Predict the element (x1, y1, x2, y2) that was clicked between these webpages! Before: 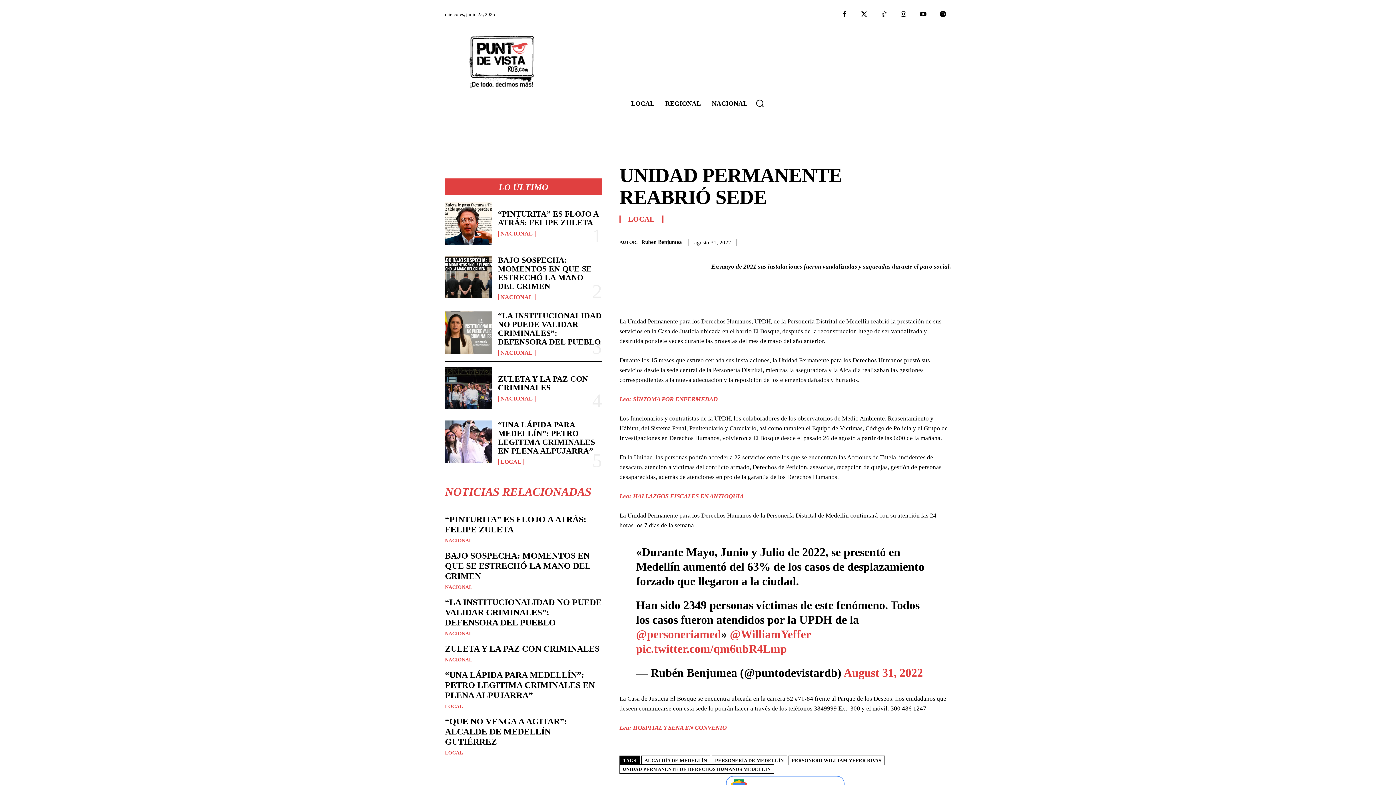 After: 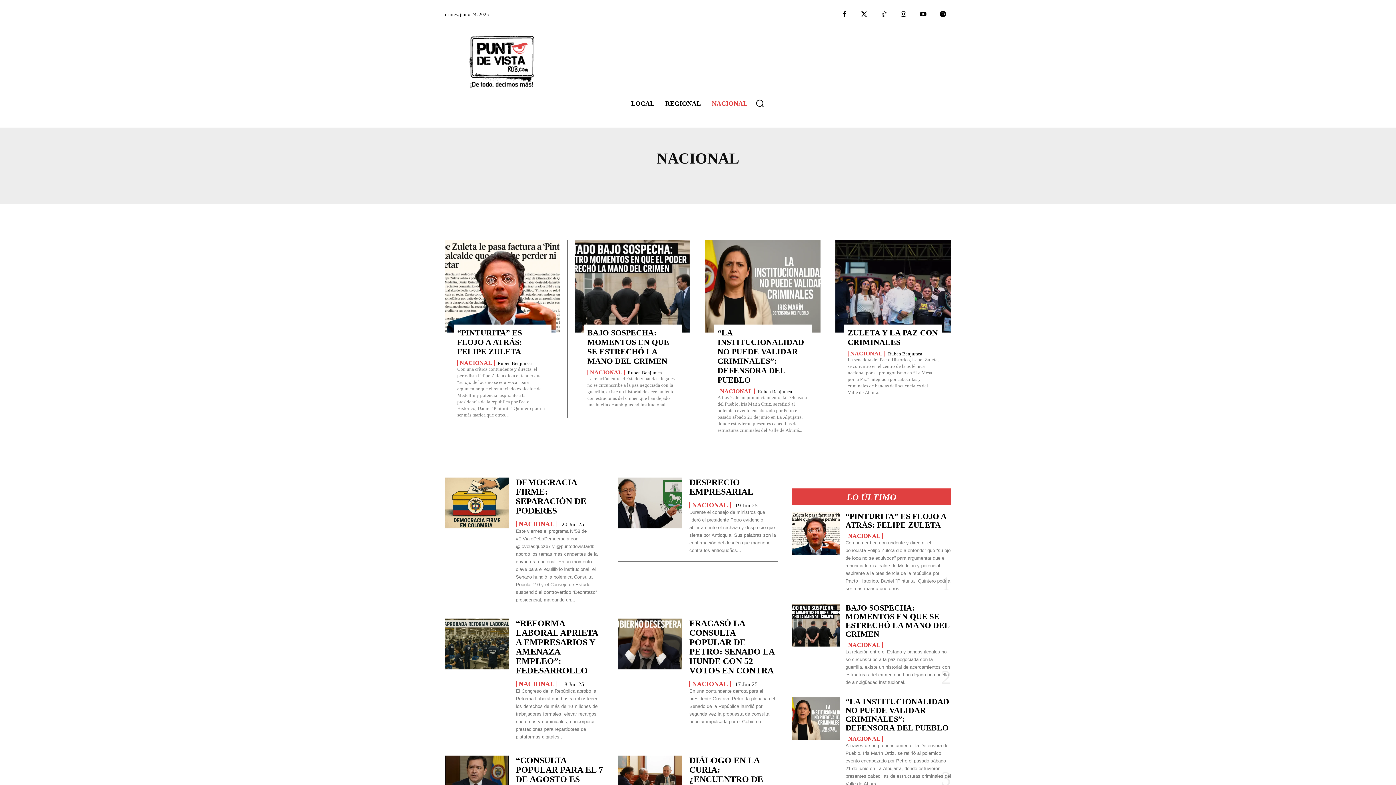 Action: label: NACIONAL bbox: (445, 657, 472, 662)